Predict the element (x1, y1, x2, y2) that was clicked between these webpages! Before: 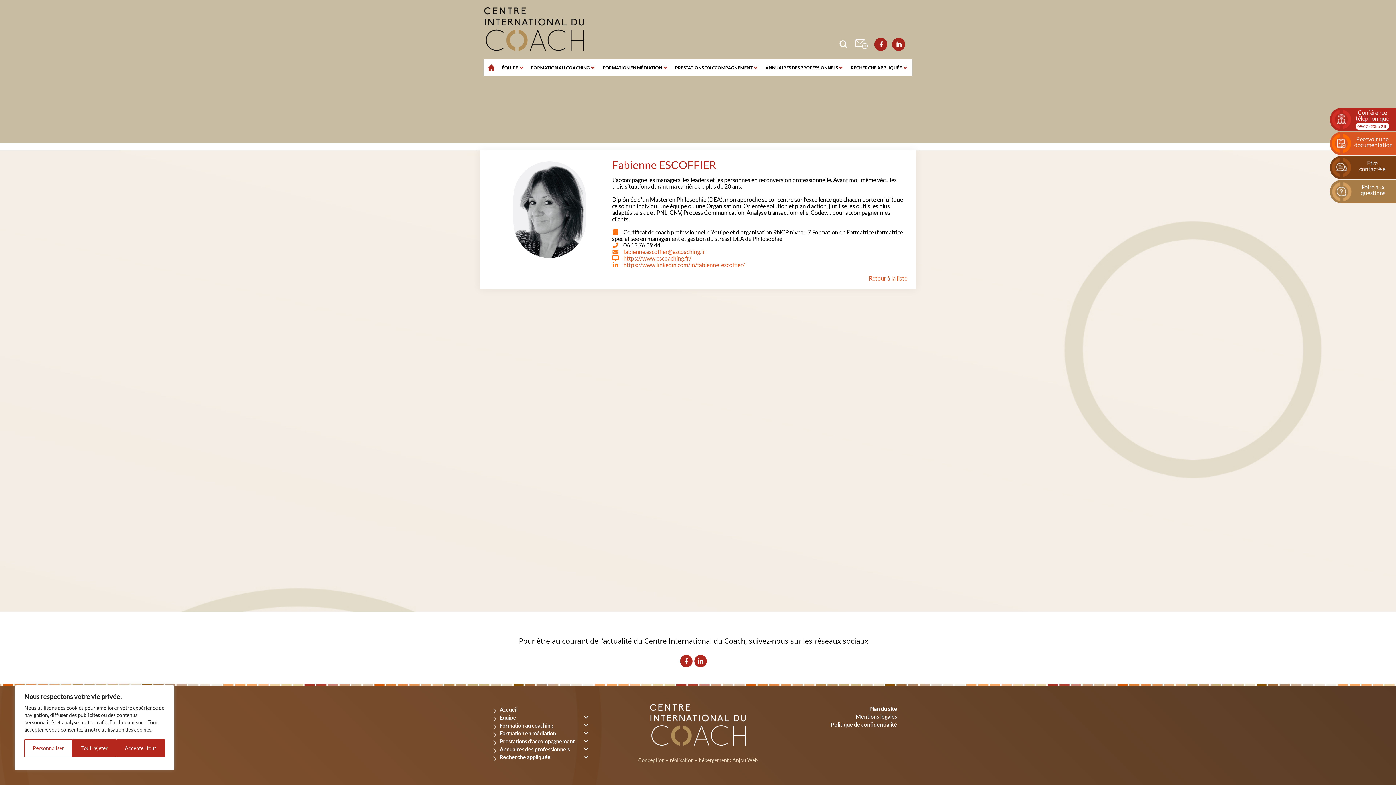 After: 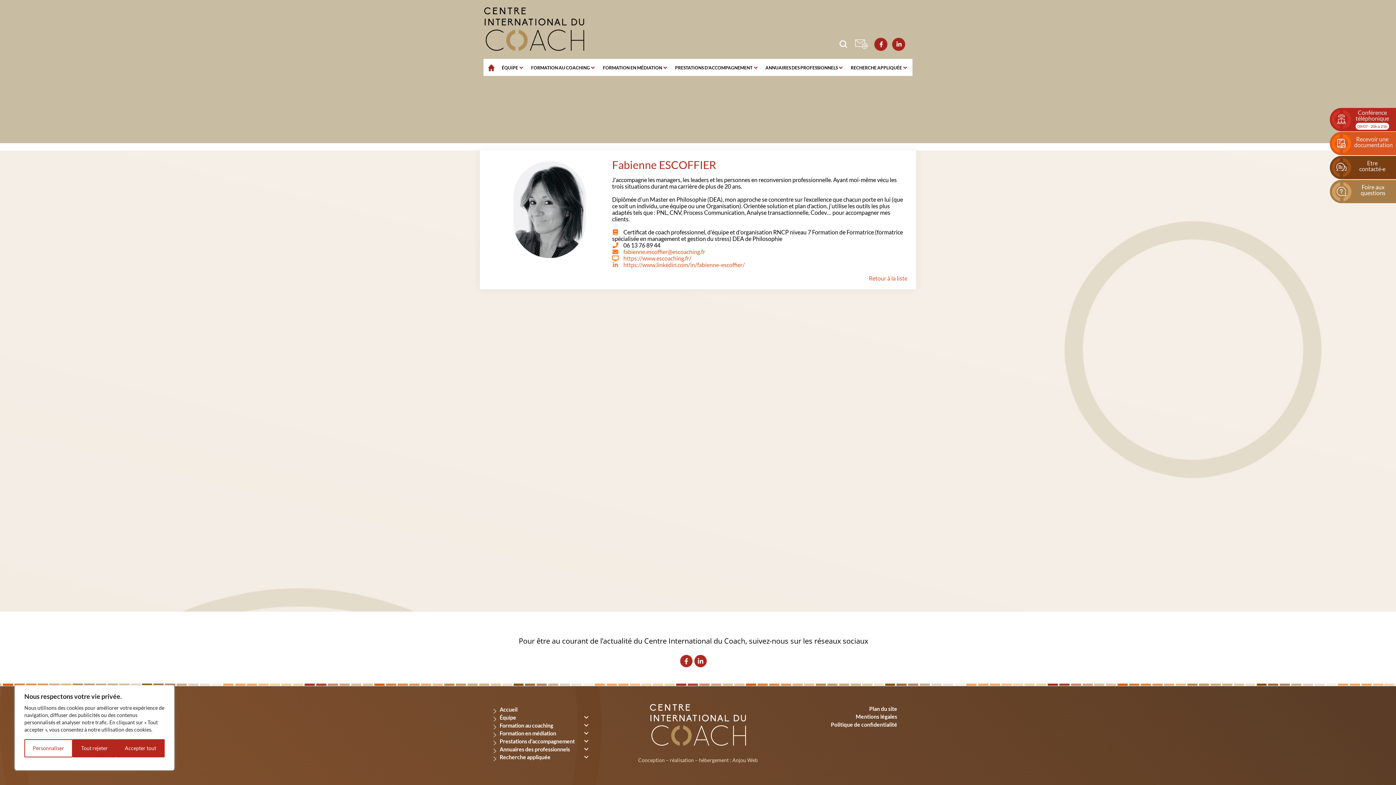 Action: label: fabienne.escoffier@escoaching.fr bbox: (623, 248, 705, 255)